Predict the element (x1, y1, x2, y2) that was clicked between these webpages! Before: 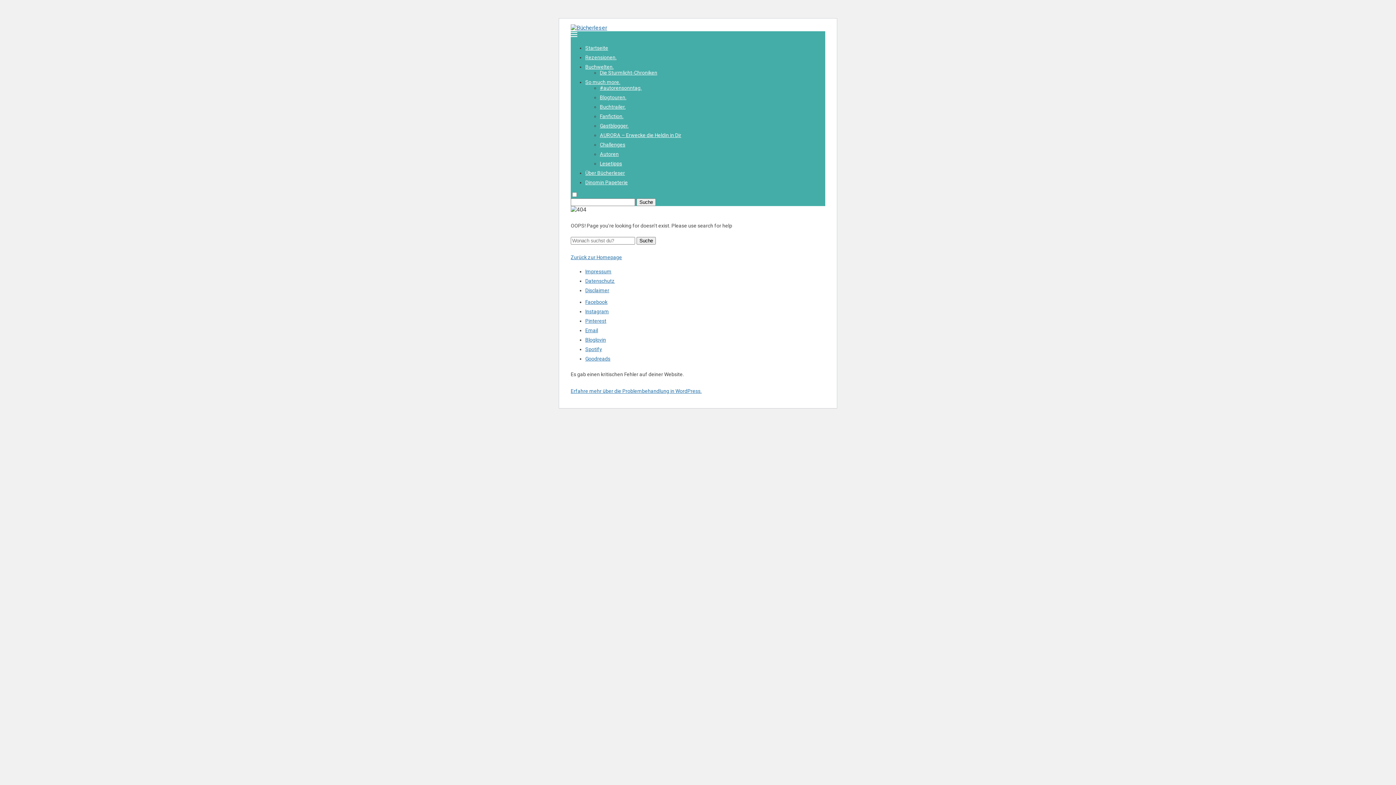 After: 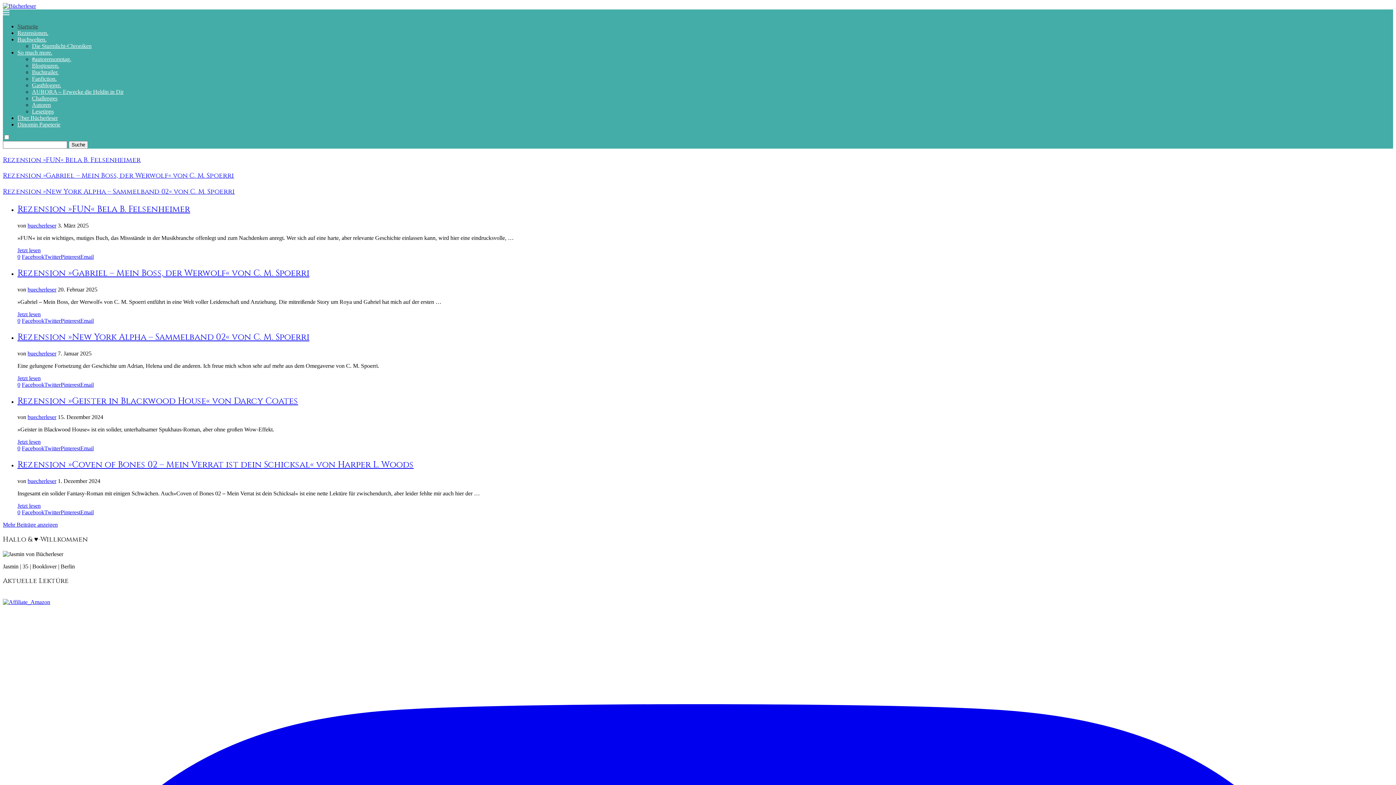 Action: label: Zurück zur Homepage bbox: (570, 254, 622, 260)